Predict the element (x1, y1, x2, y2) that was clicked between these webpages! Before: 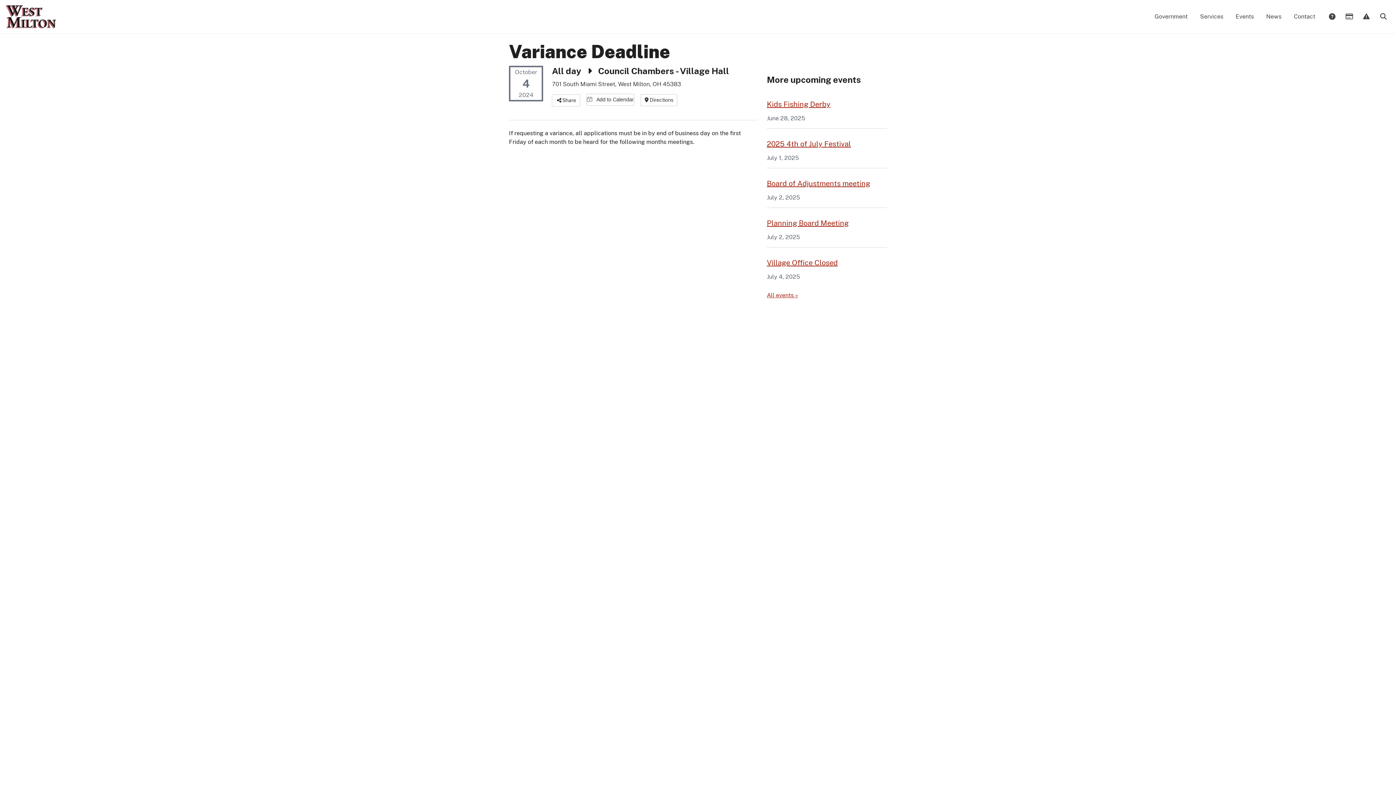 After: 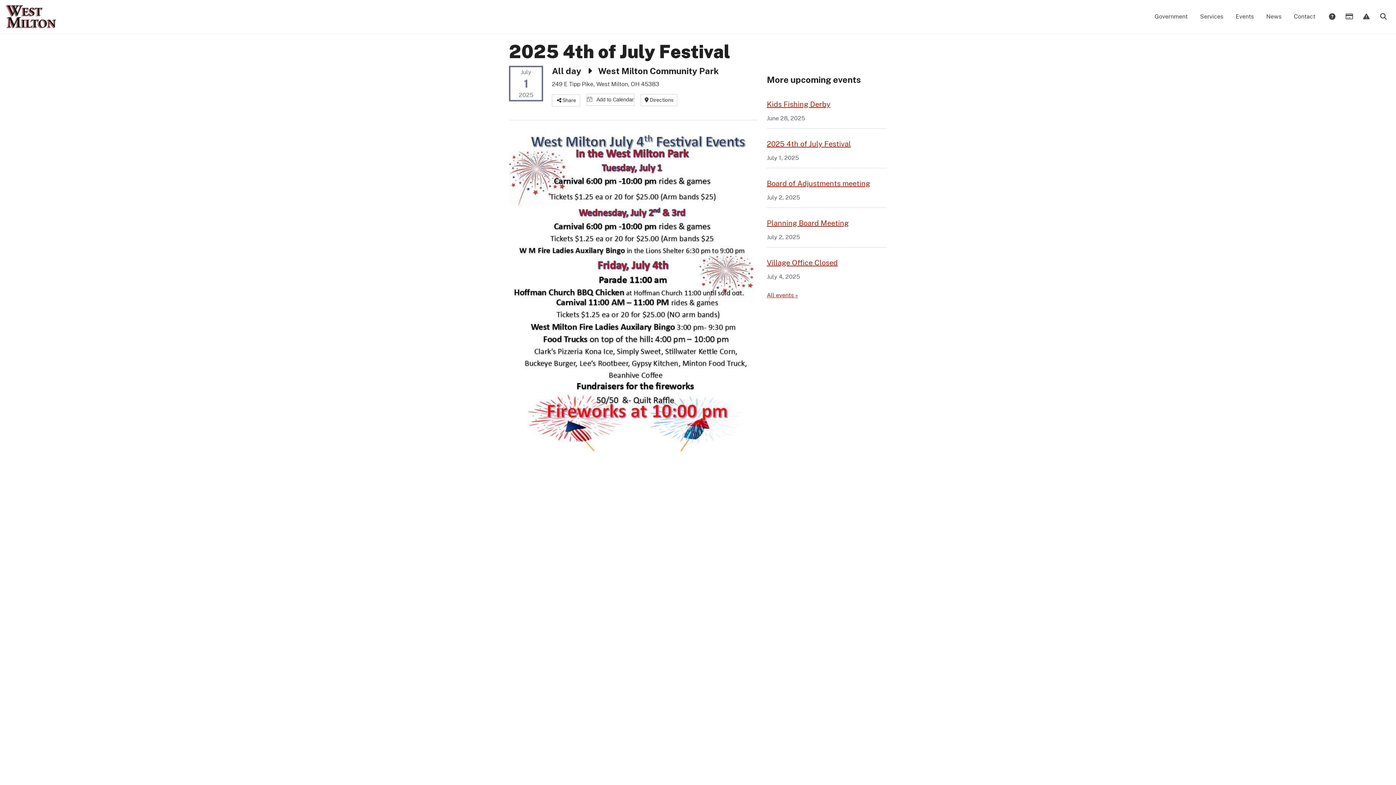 Action: label: 2025 4th of July Festival bbox: (767, 139, 851, 148)